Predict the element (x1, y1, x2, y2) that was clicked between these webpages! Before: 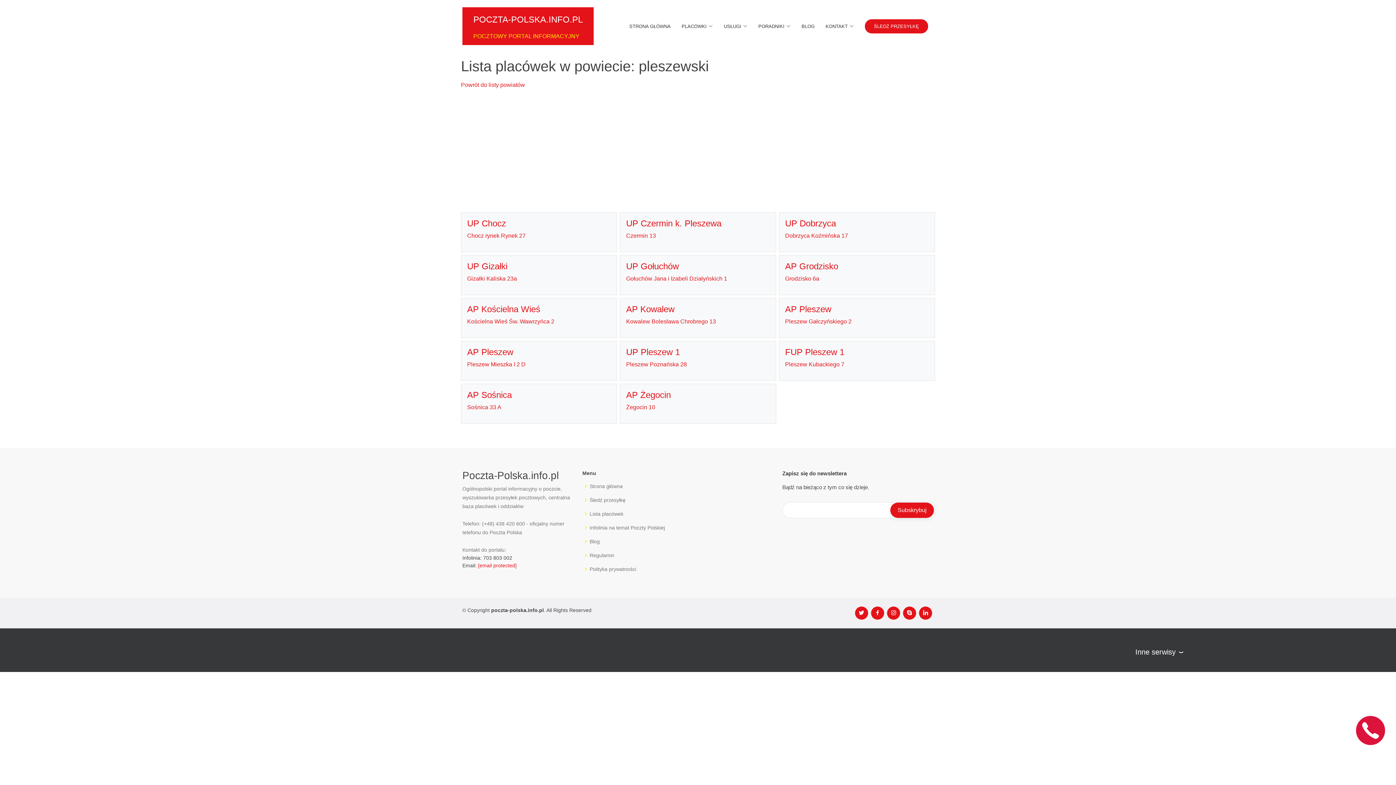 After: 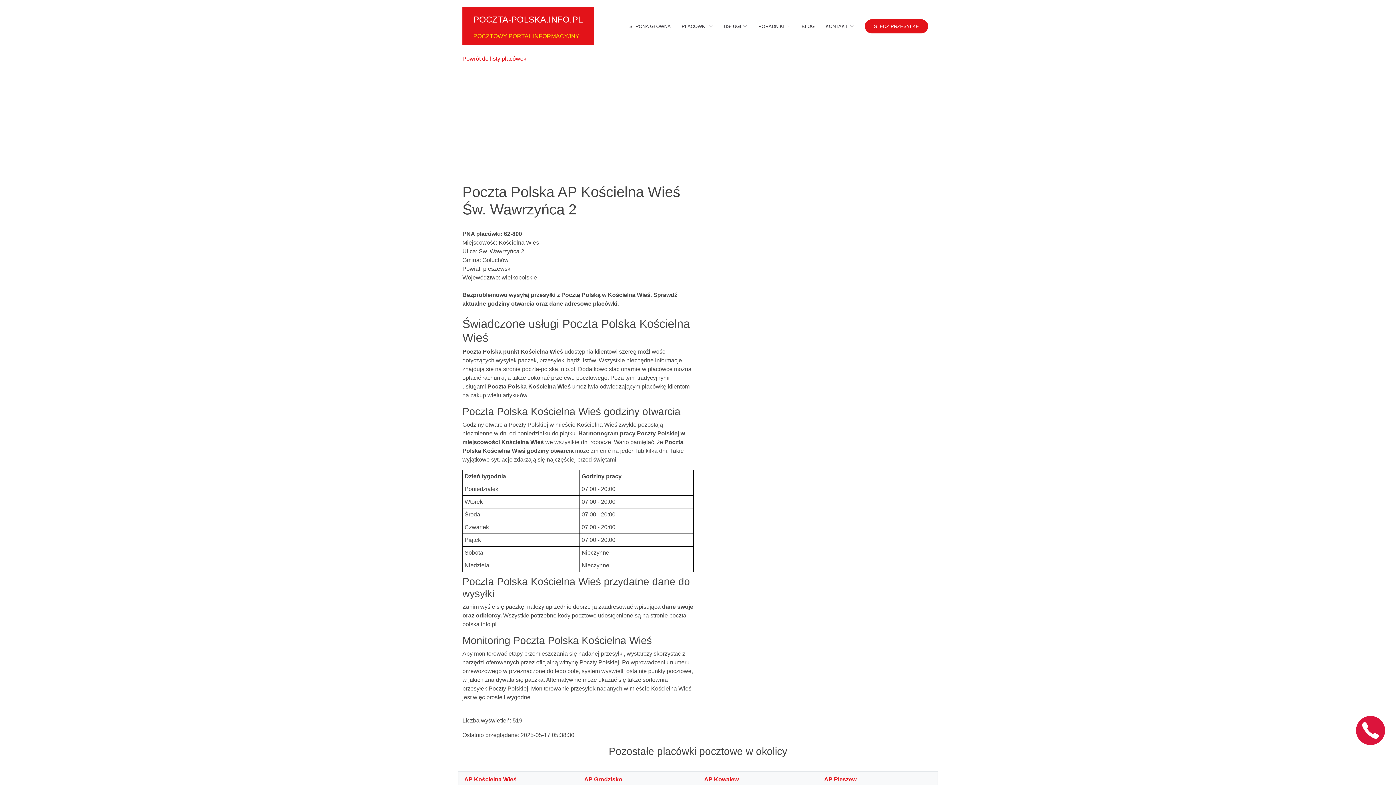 Action: label: AP Kościelna Wieś

Kościelna Wieś Św. Wawrzyńca 2 bbox: (467, 190, 611, 212)